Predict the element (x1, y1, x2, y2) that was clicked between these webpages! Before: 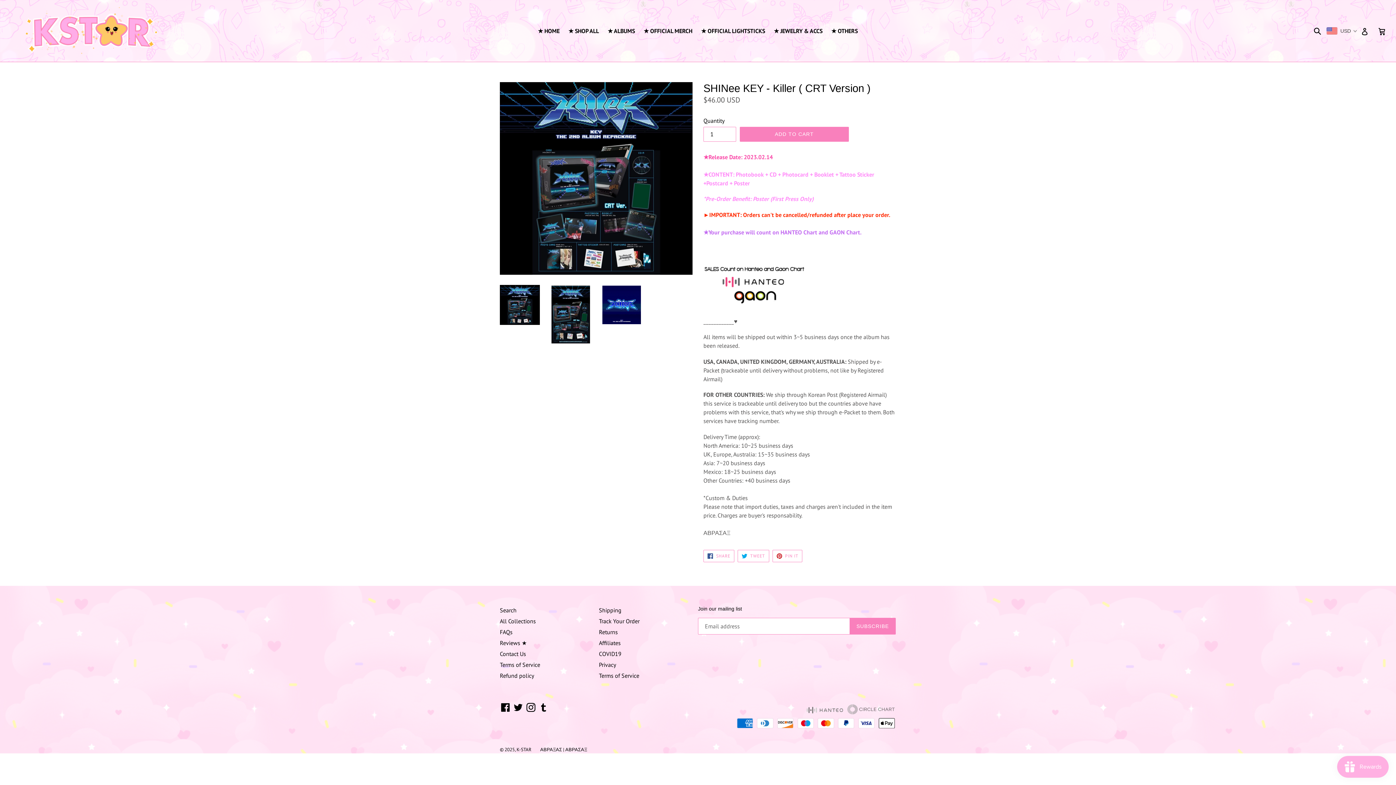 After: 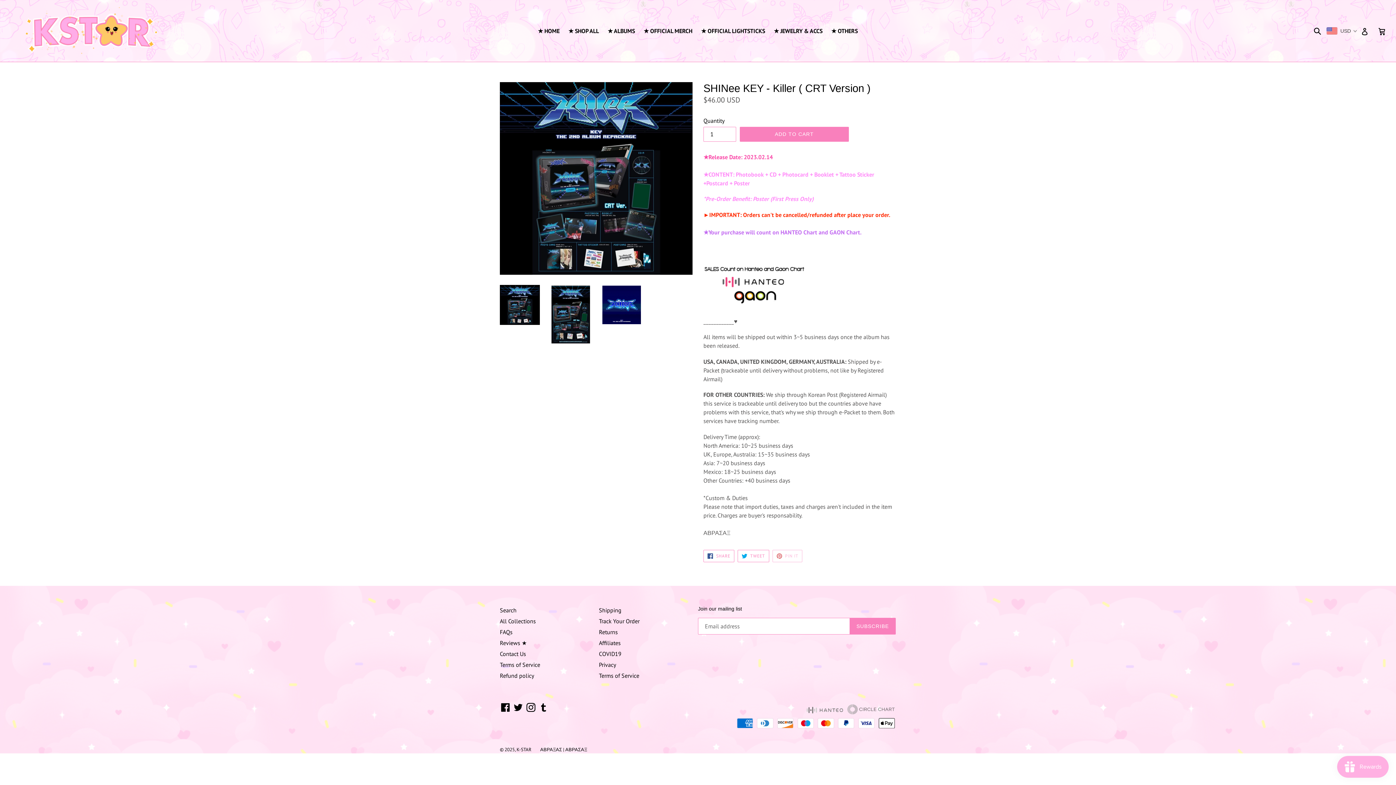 Action: label:  PIN IT
PIN ON PINTEREST bbox: (772, 550, 802, 562)